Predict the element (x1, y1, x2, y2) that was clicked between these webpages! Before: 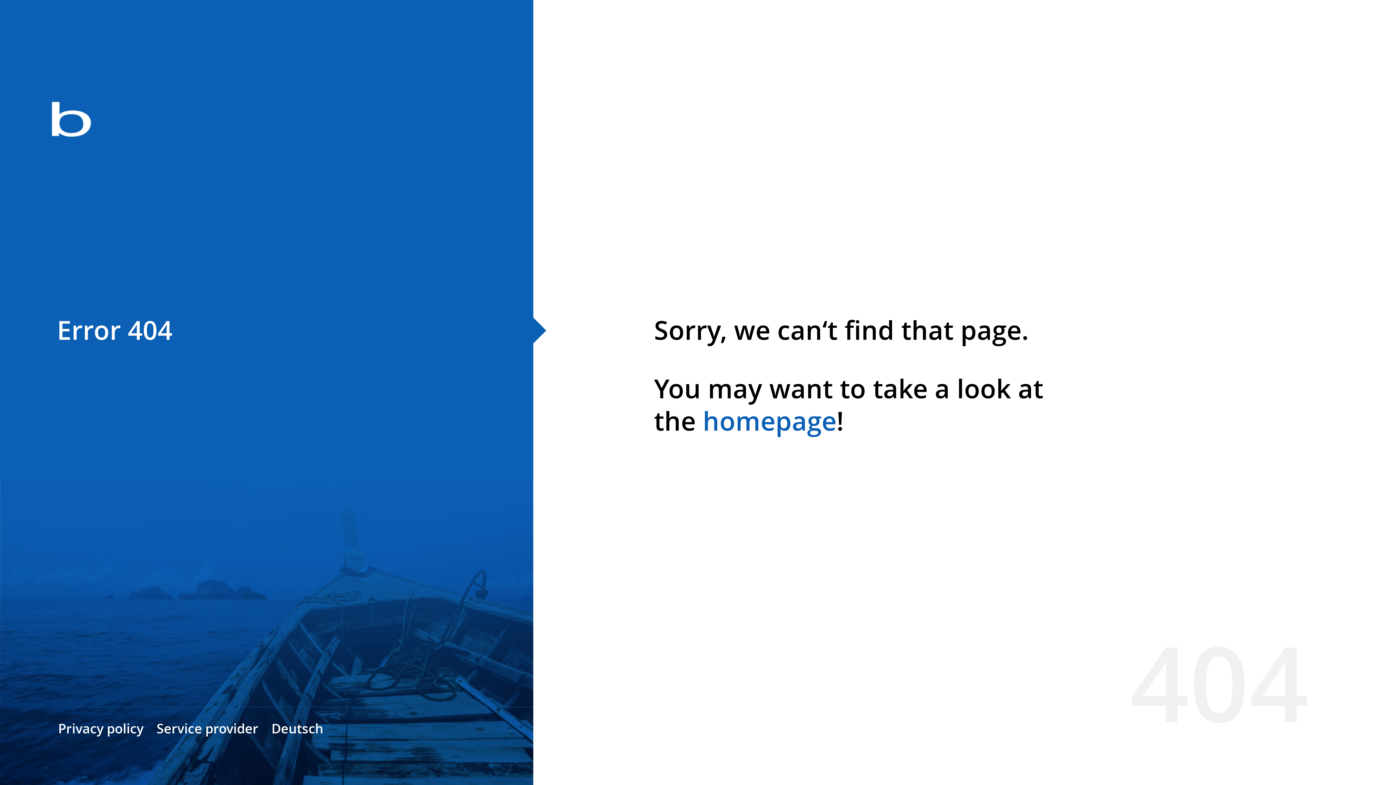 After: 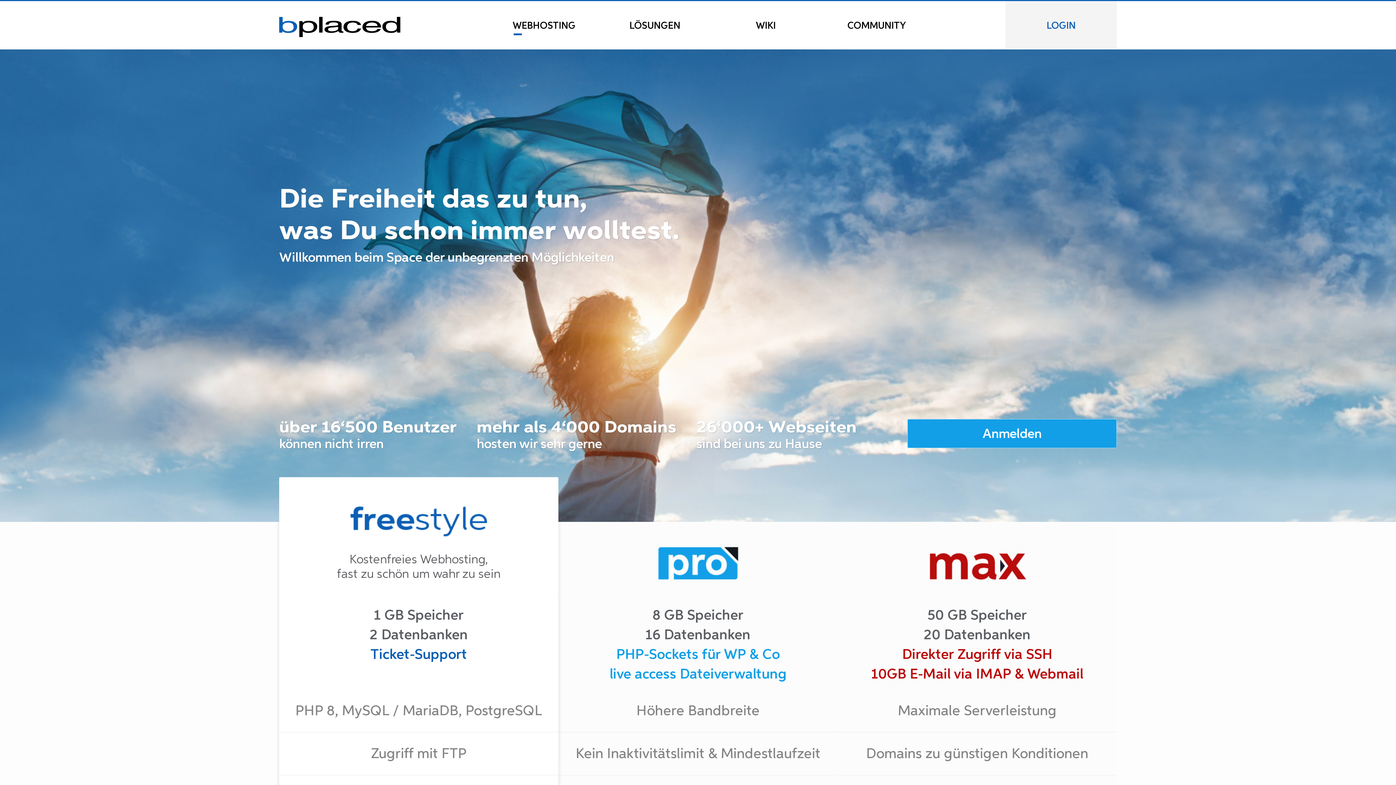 Action: bbox: (702, 403, 836, 438) label: homepage